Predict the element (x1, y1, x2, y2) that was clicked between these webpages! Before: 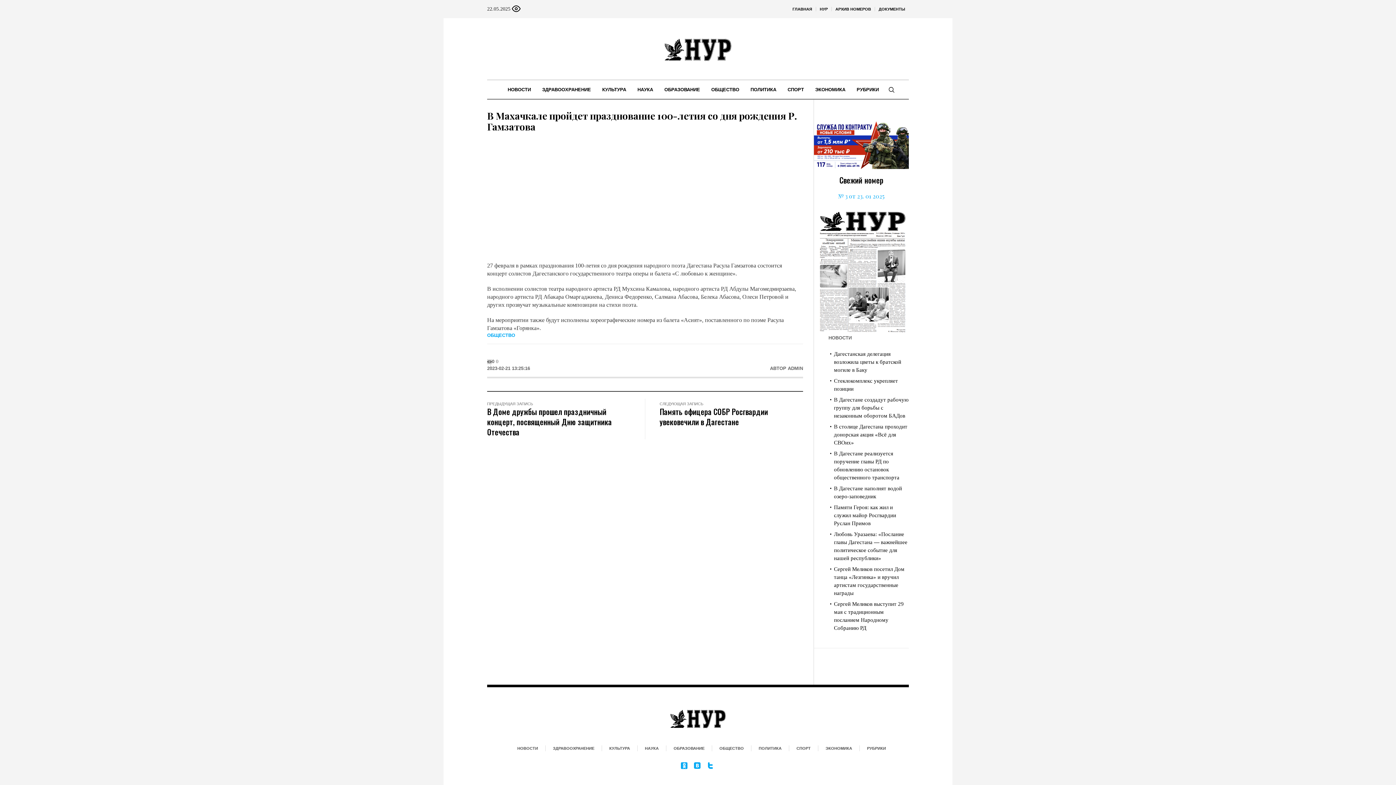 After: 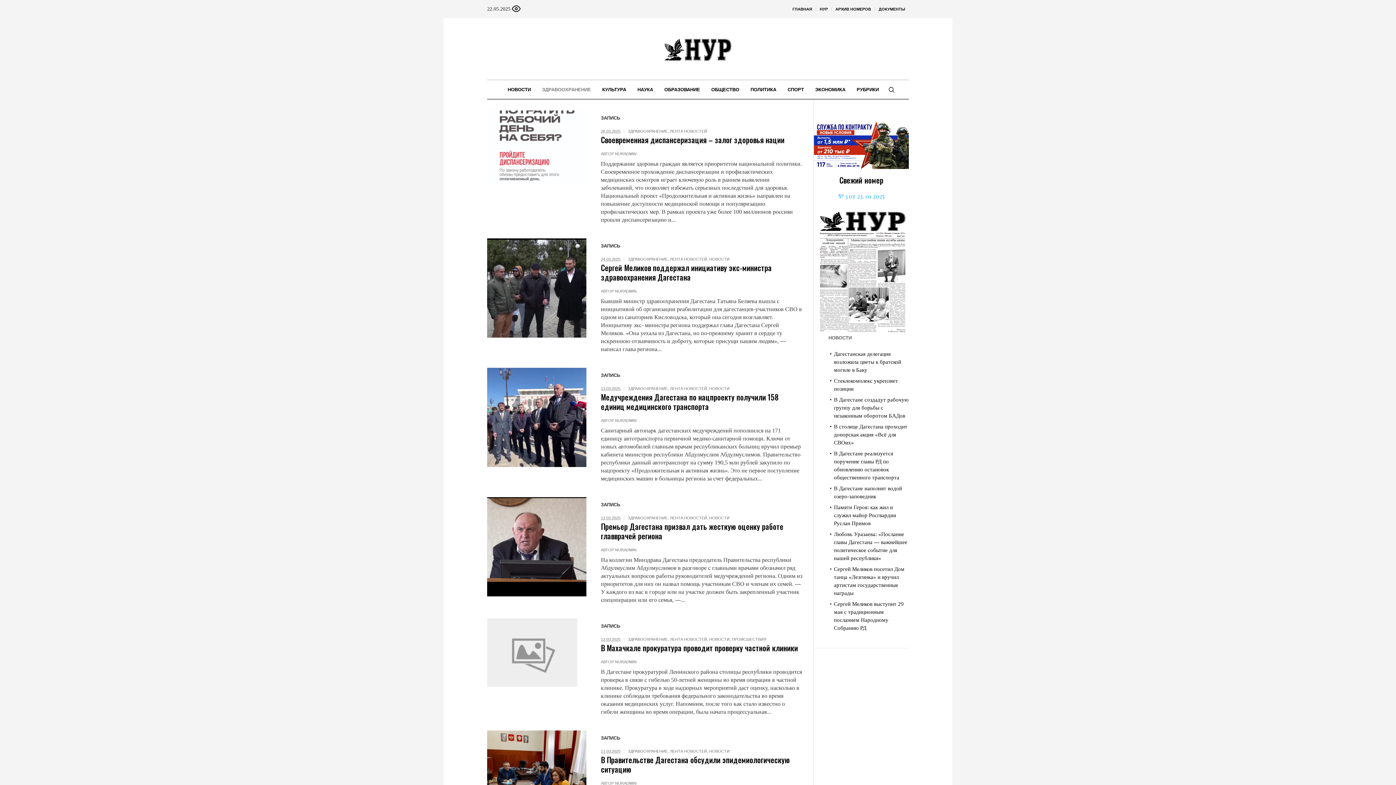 Action: label: ЗДРАВООХРАНЕНИЕ bbox: (545, 744, 601, 753)